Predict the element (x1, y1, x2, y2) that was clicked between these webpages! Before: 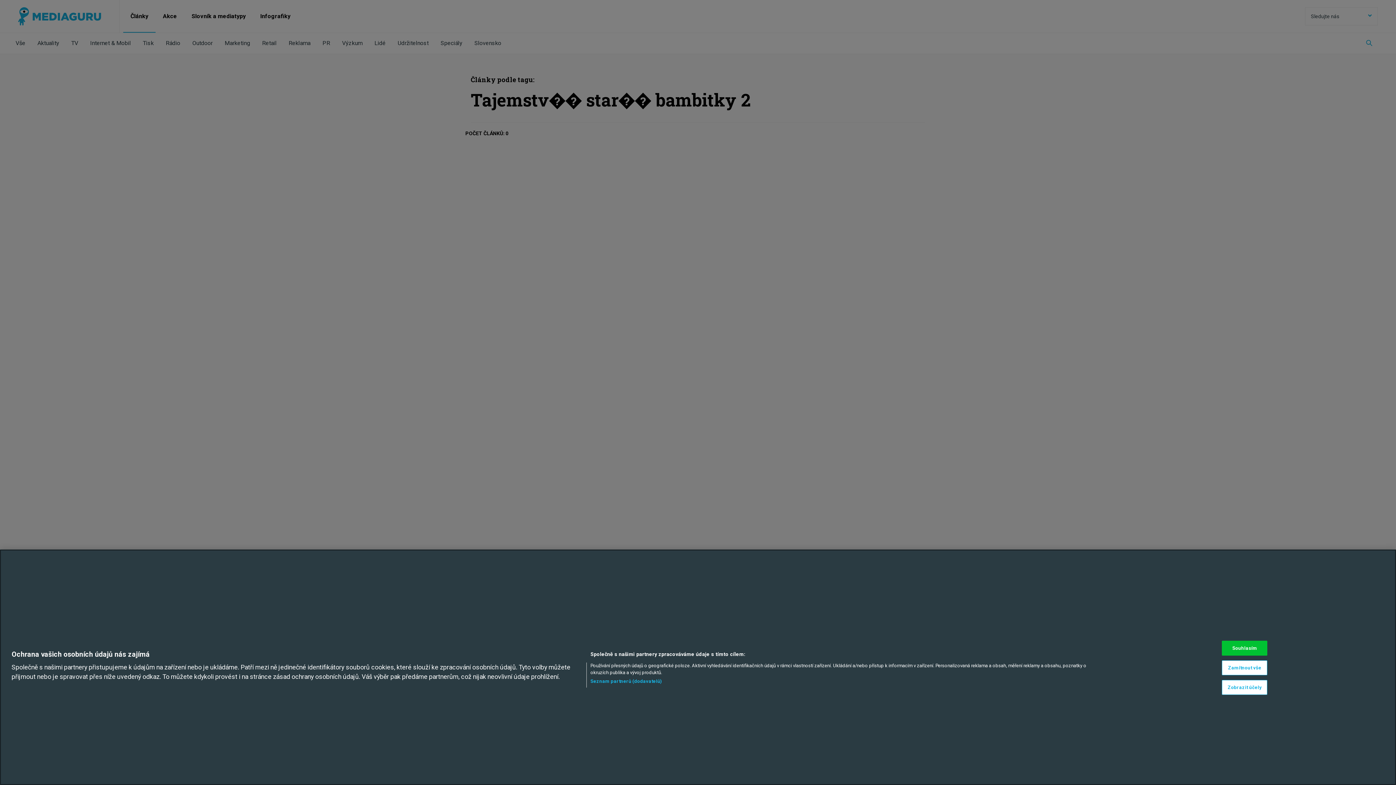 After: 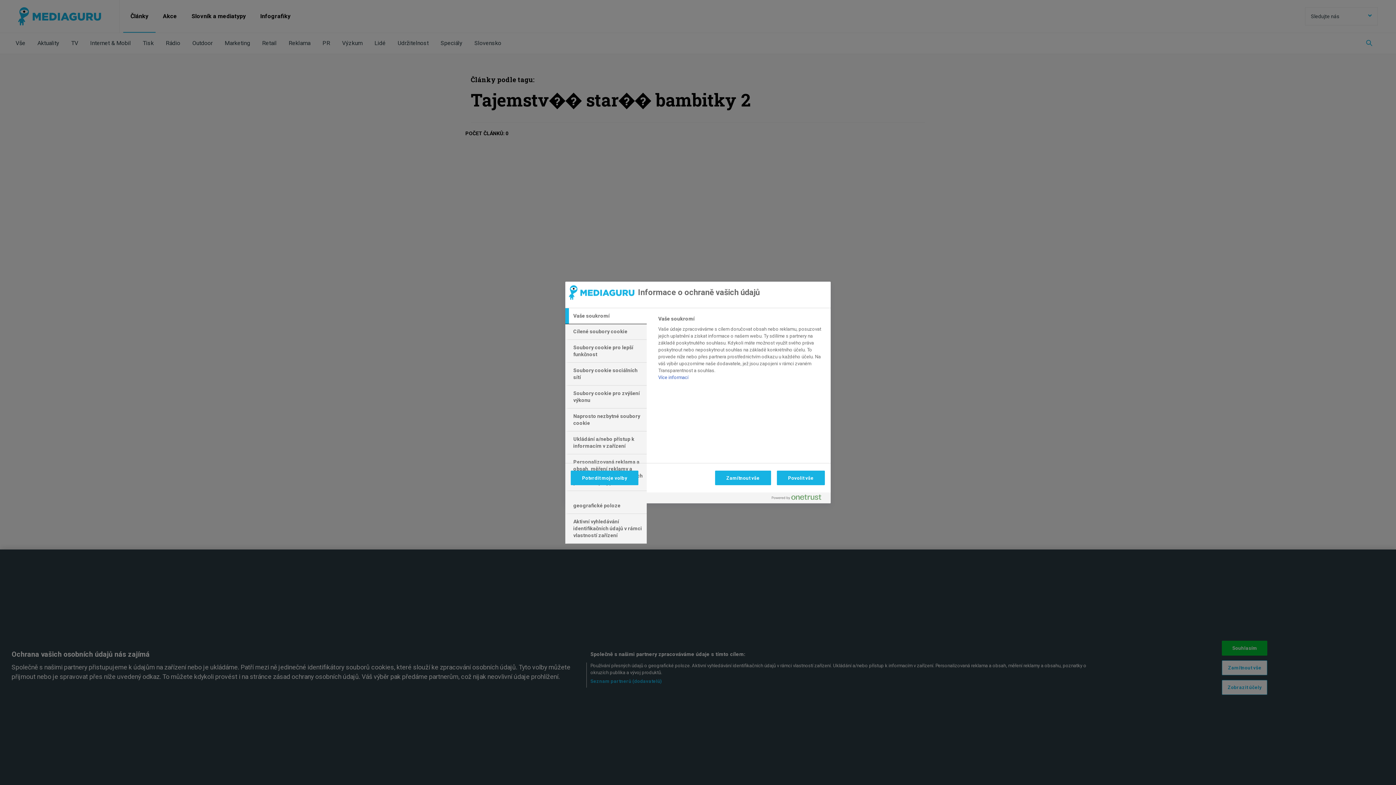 Action: bbox: (1222, 680, 1267, 695) label: Zobrazit účely